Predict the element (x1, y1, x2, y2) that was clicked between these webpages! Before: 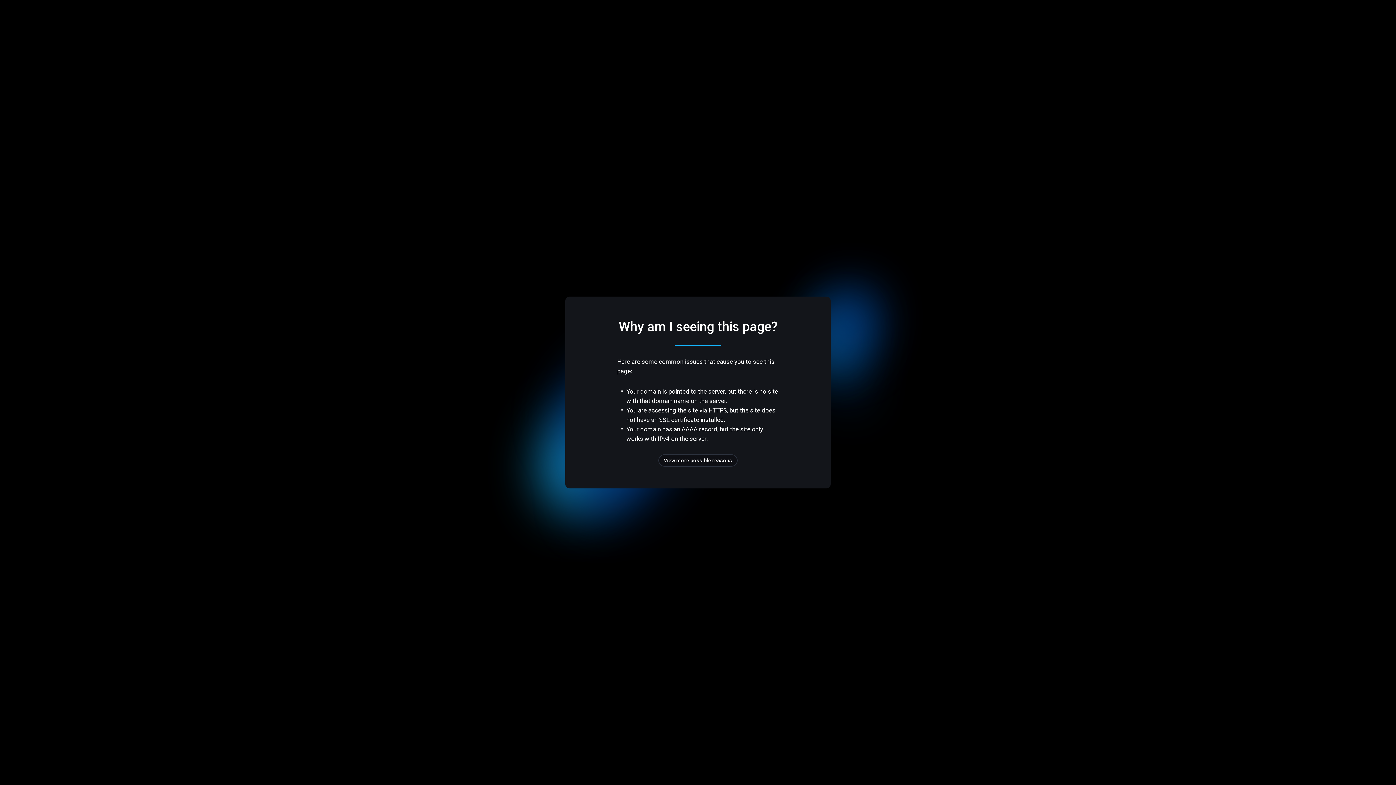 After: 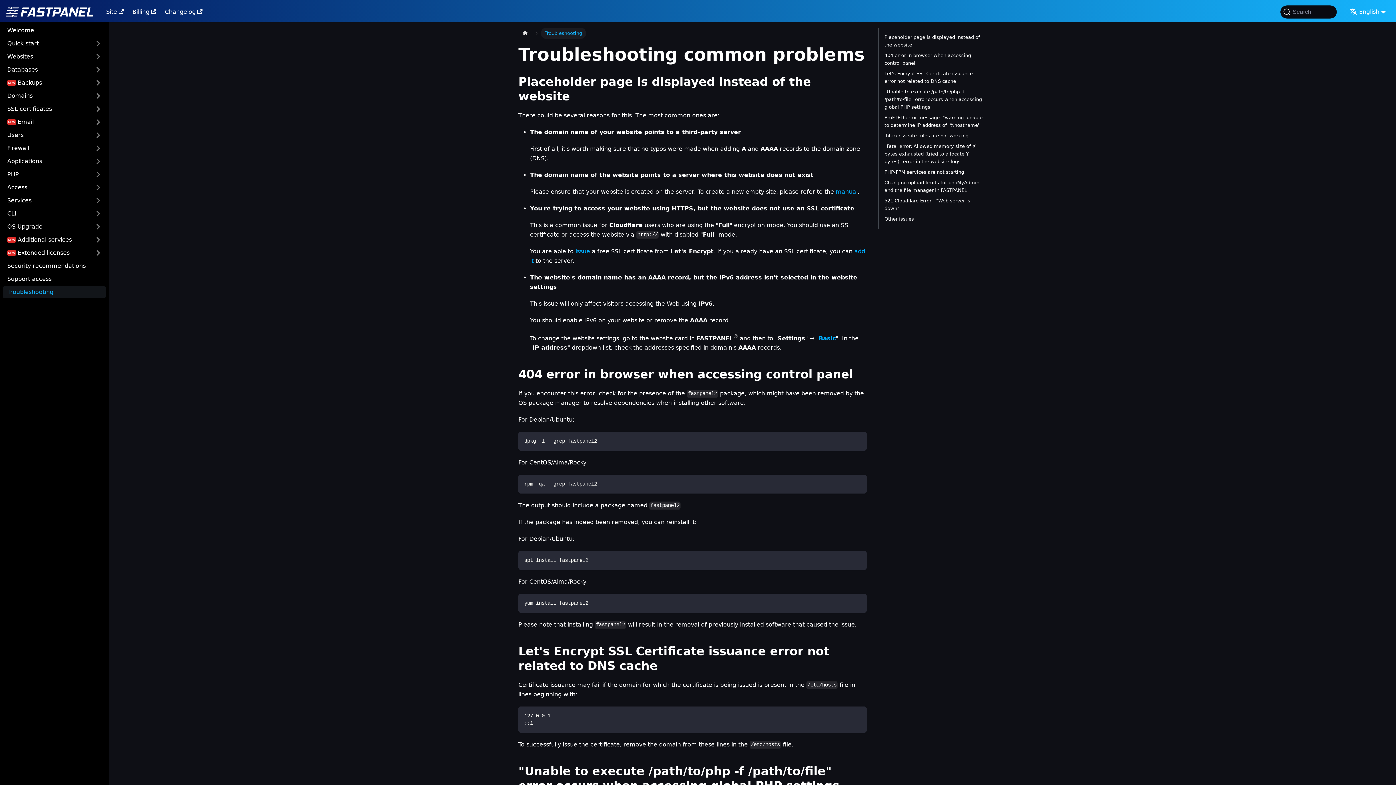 Action: label: View more possible reasons bbox: (658, 454, 737, 466)